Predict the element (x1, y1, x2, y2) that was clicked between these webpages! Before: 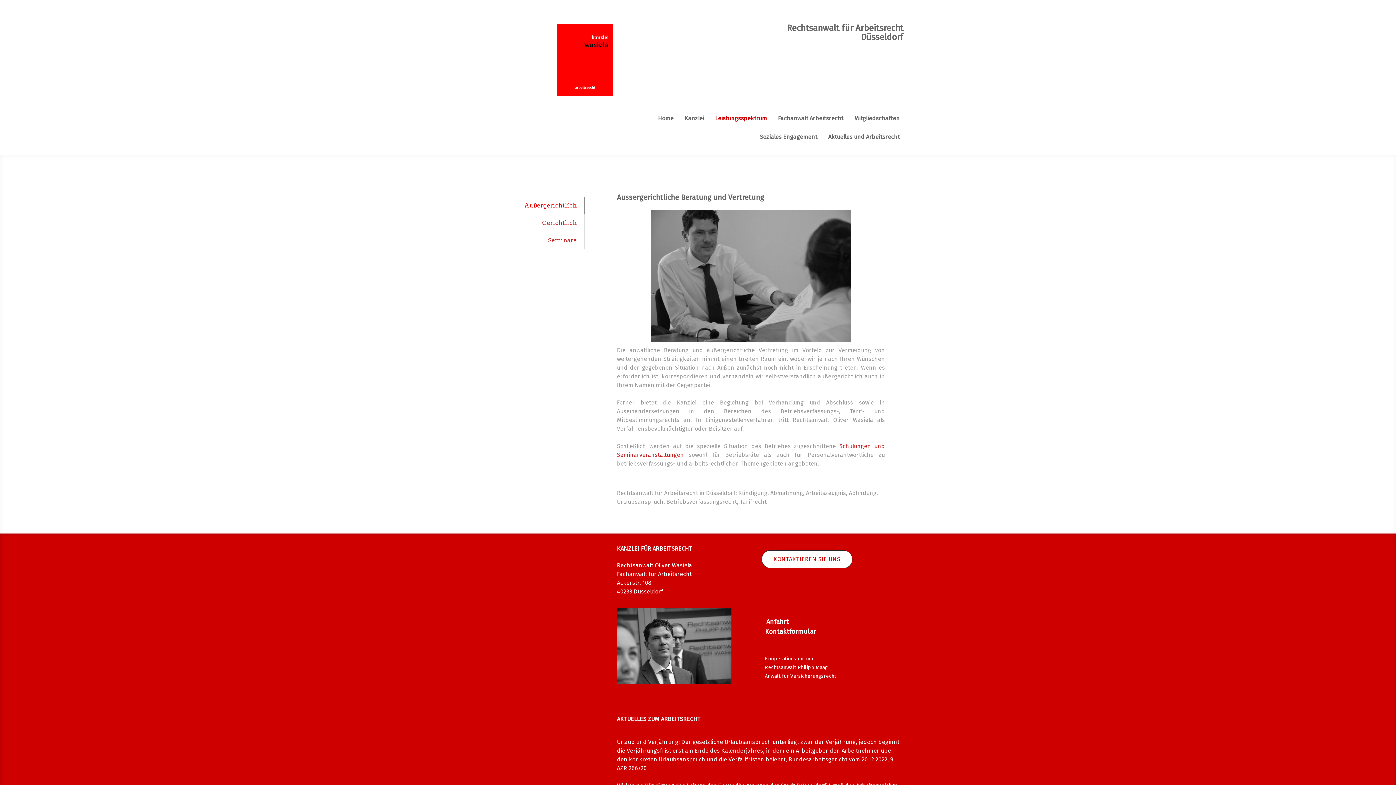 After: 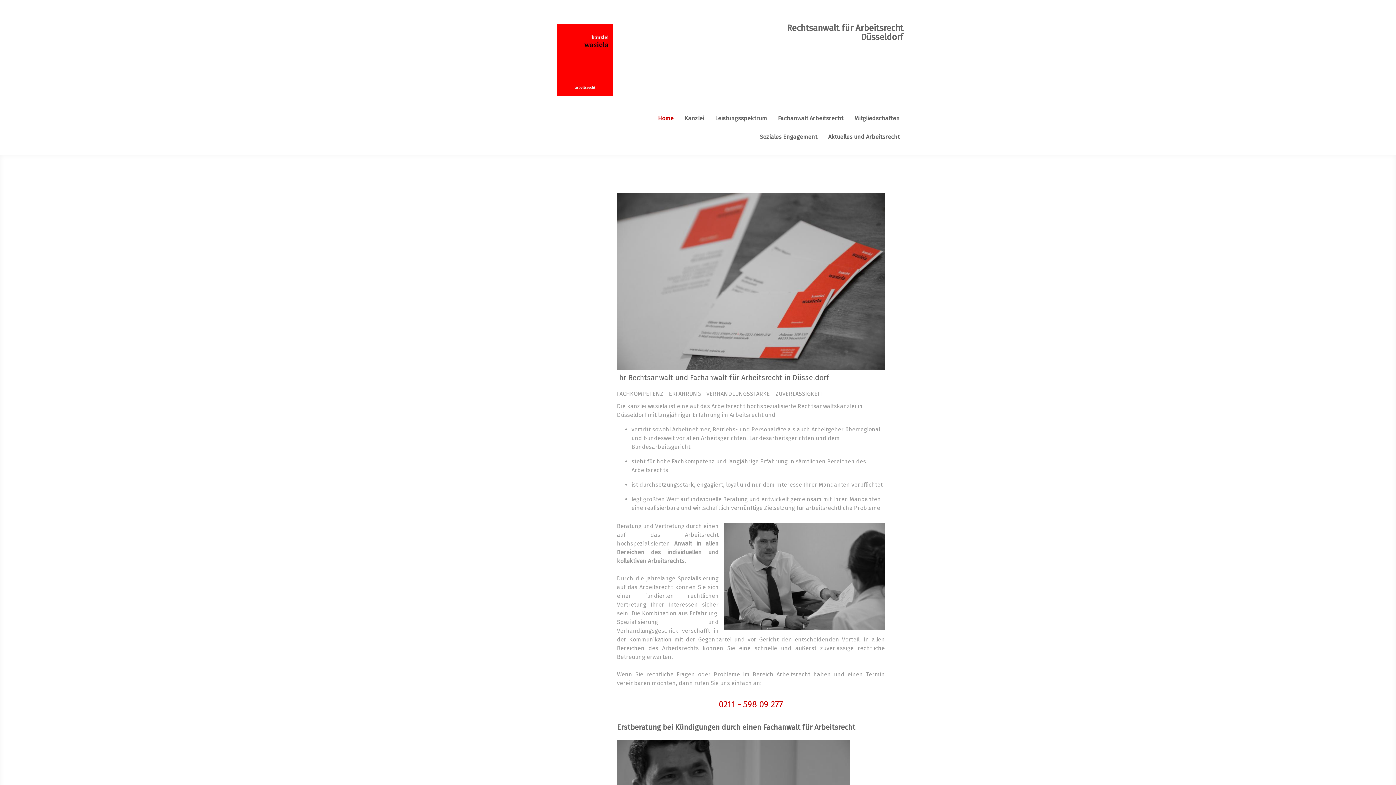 Action: bbox: (652, 109, 679, 128) label: Home